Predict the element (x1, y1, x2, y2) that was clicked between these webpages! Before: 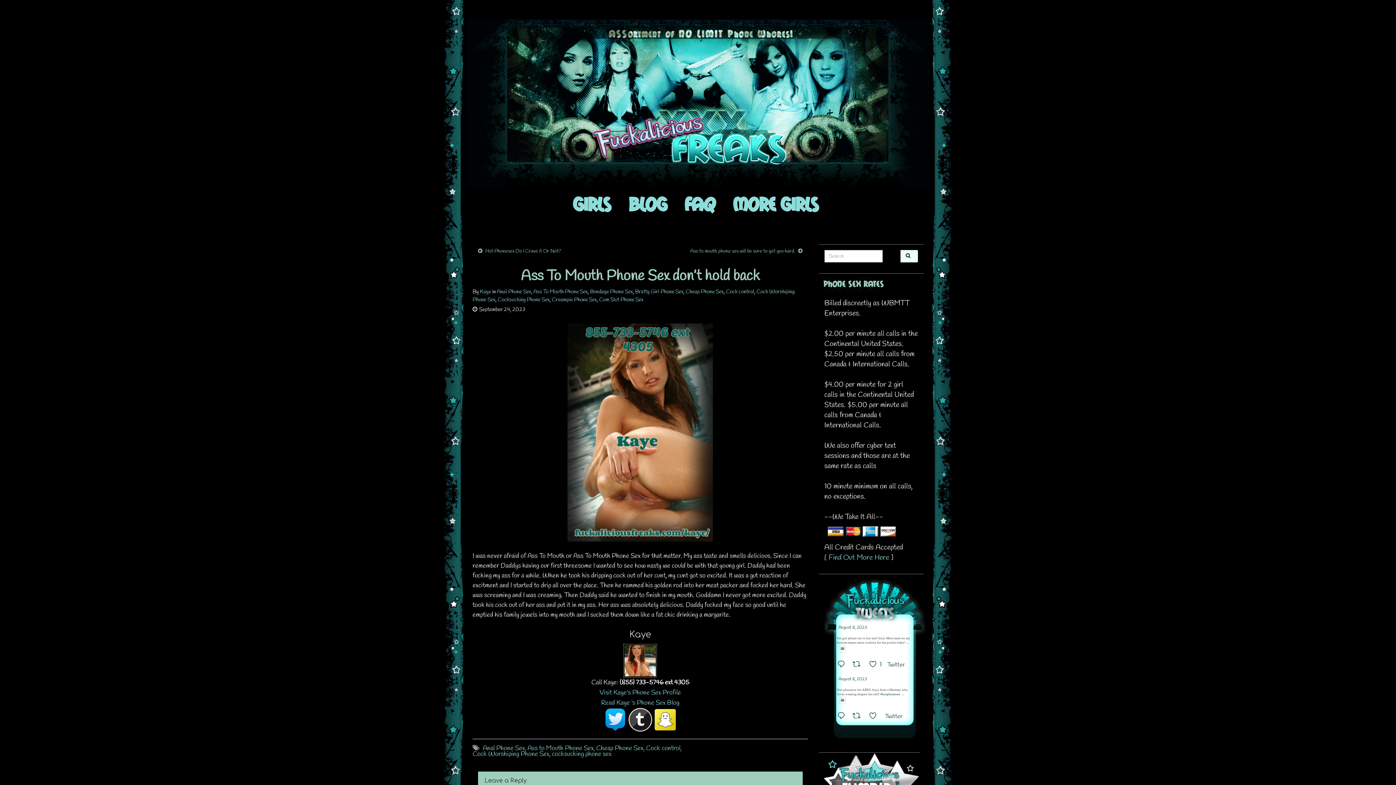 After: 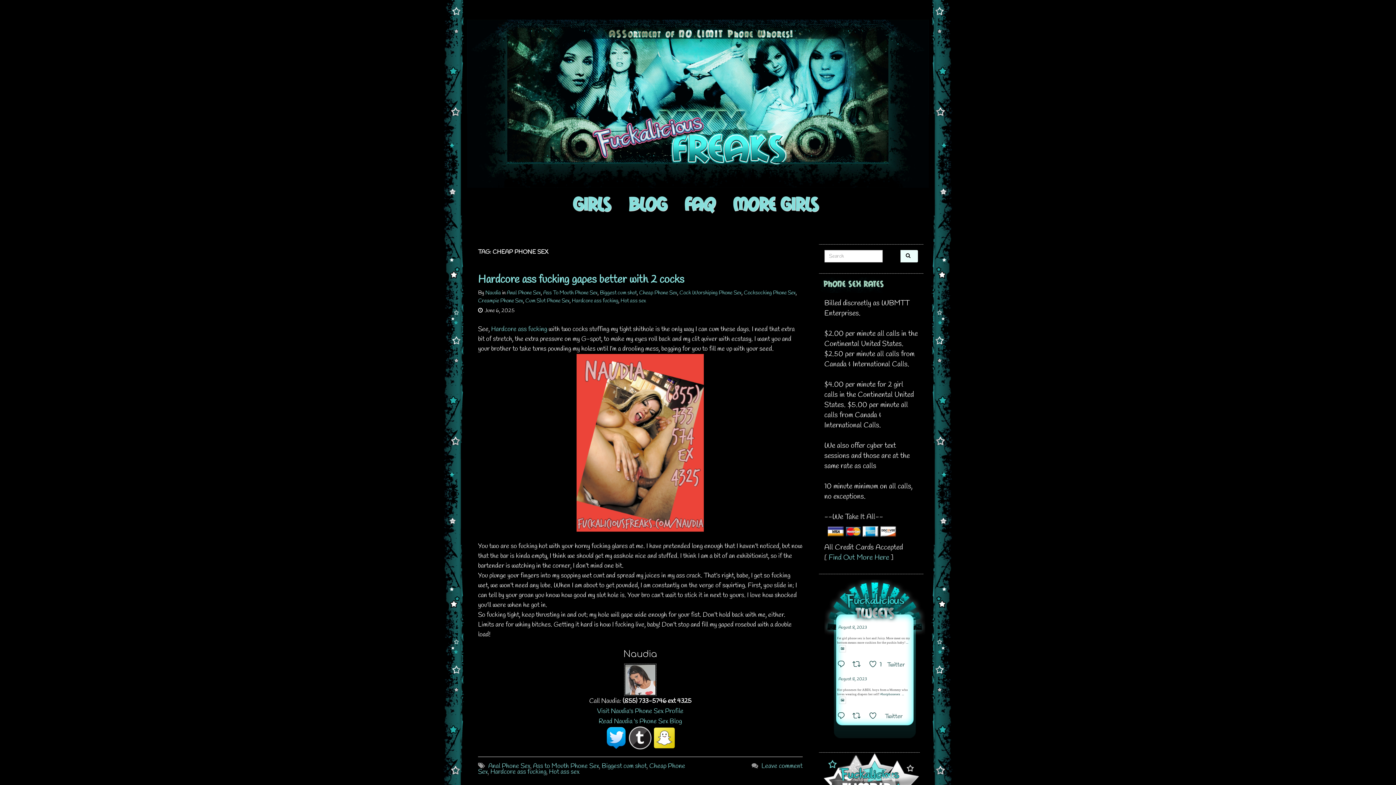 Action: label: Cheap Phone Sex bbox: (596, 744, 643, 753)